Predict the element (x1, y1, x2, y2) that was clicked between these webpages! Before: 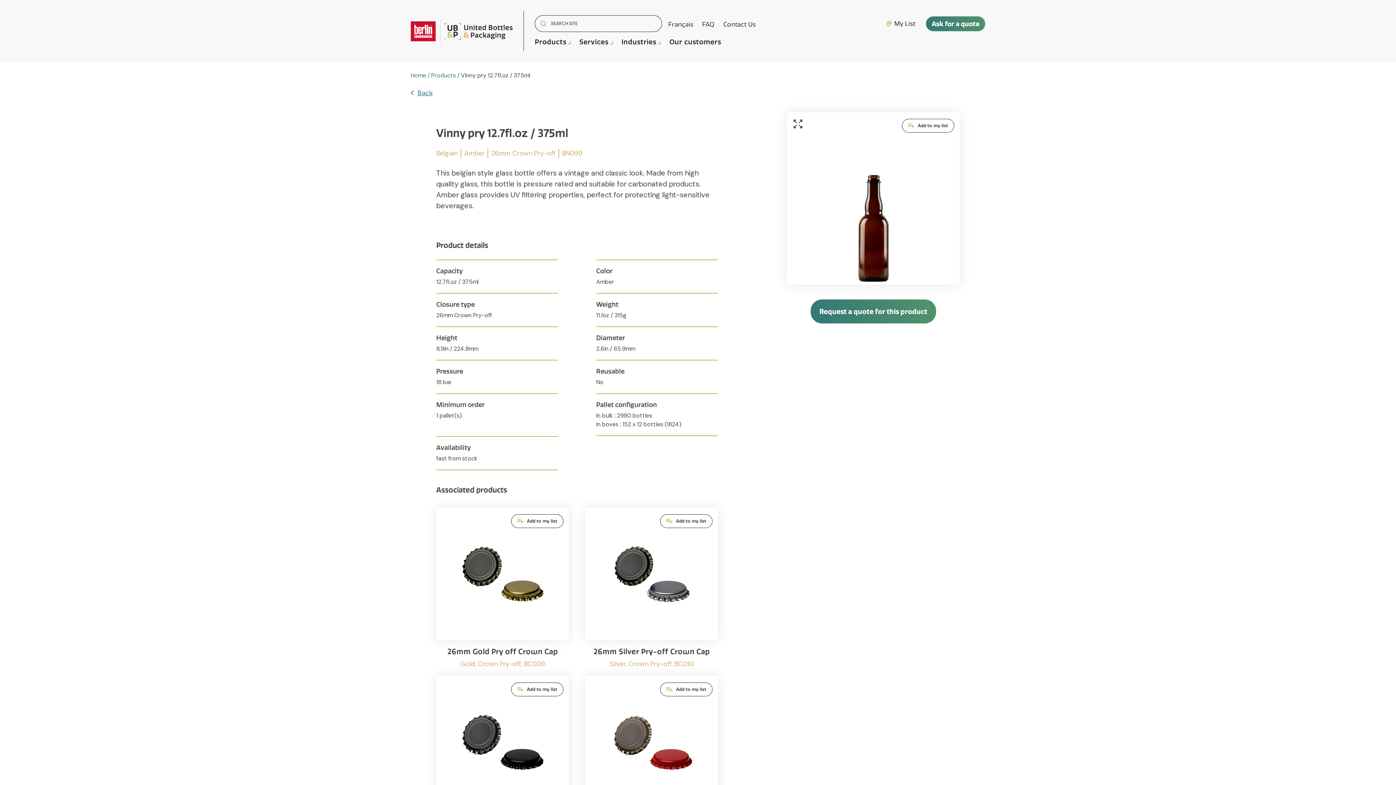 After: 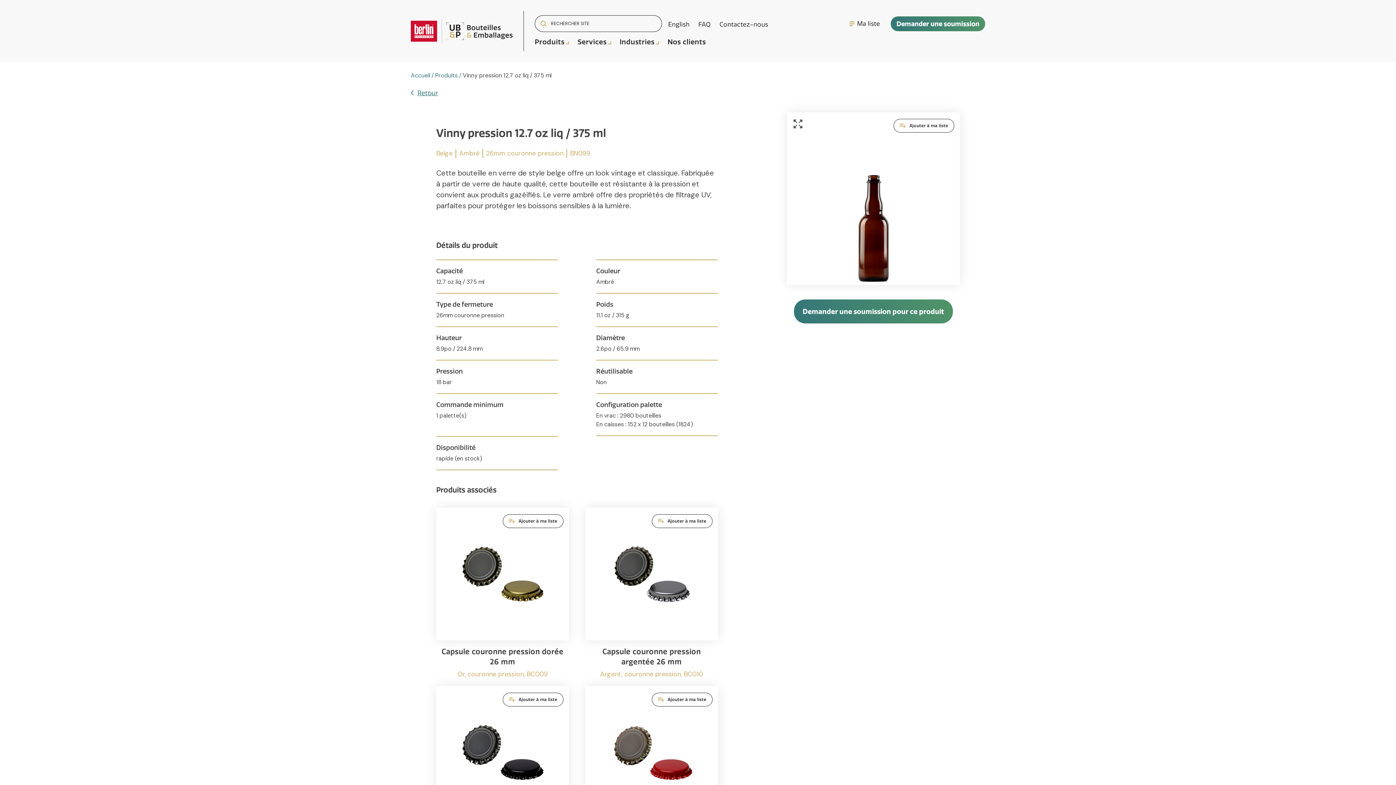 Action: label: Français bbox: (664, 16, 697, 33)